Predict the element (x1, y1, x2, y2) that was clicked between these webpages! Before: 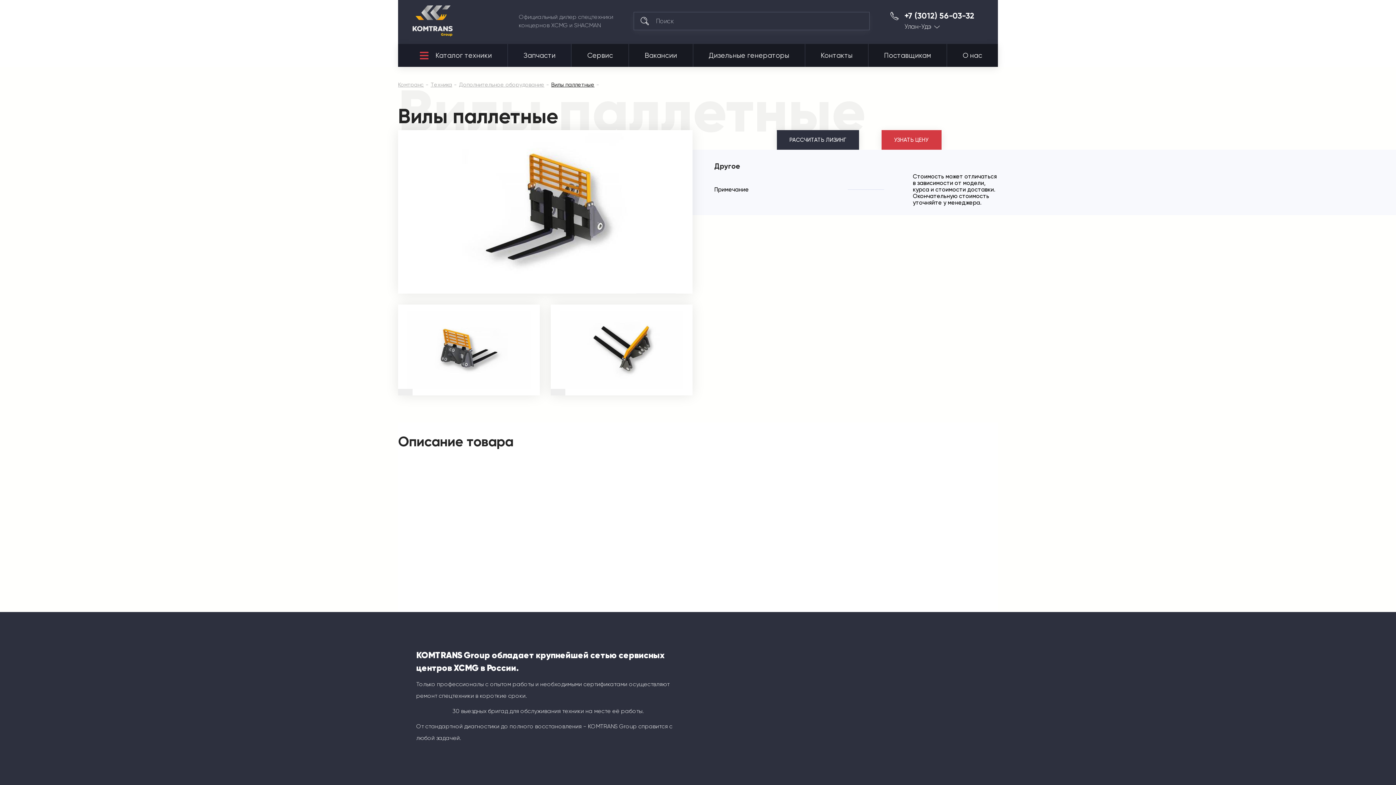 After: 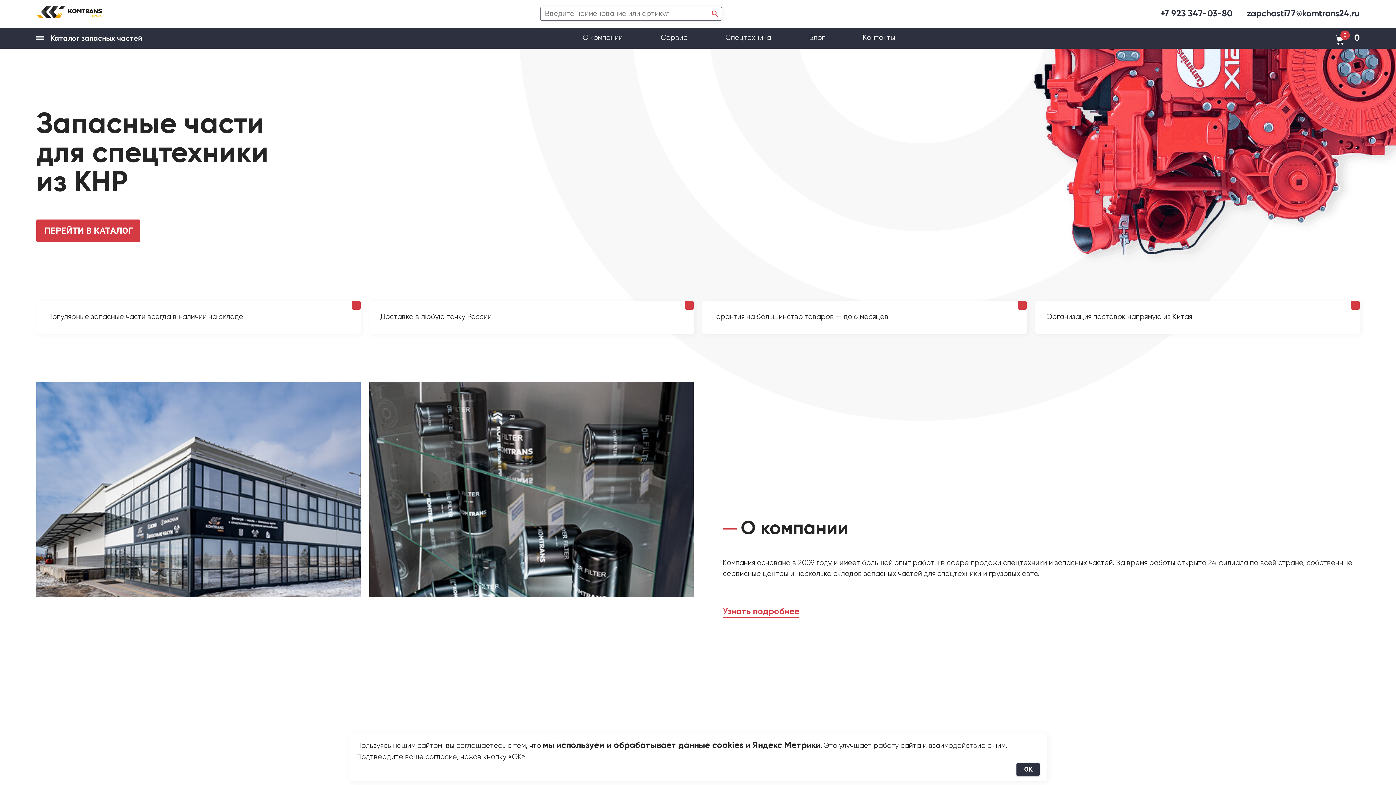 Action: label: Запчасти bbox: (508, 44, 571, 66)